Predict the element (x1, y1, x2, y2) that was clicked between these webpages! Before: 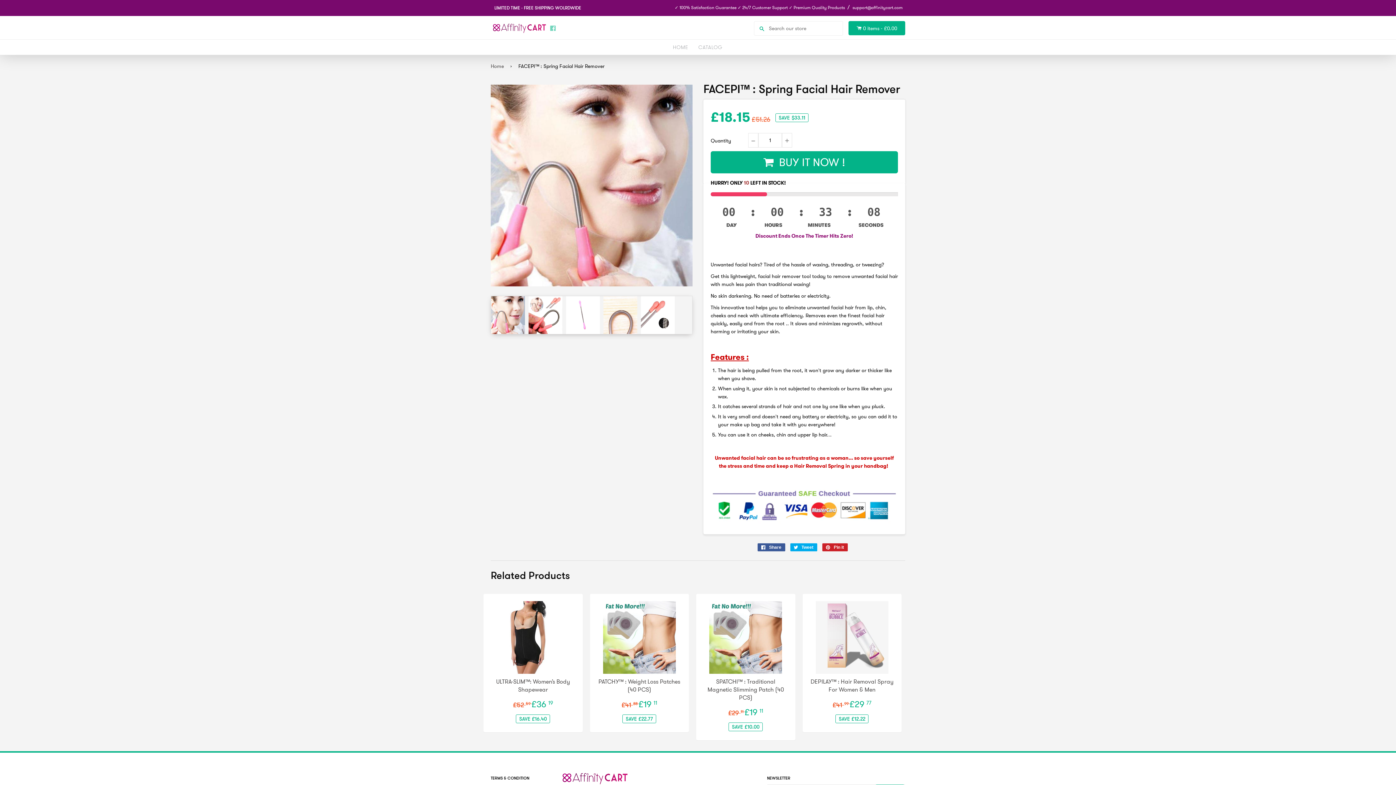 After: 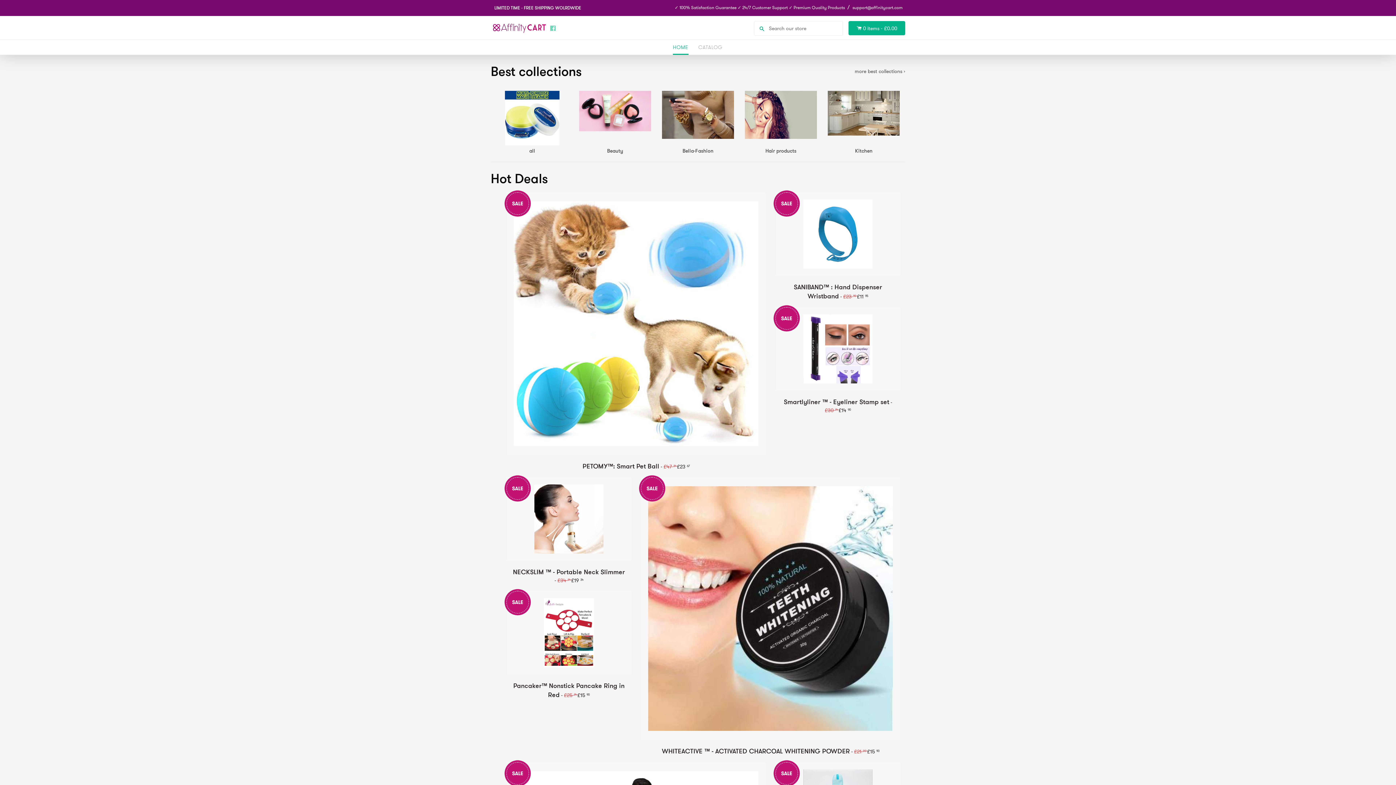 Action: bbox: (559, 774, 632, 780)